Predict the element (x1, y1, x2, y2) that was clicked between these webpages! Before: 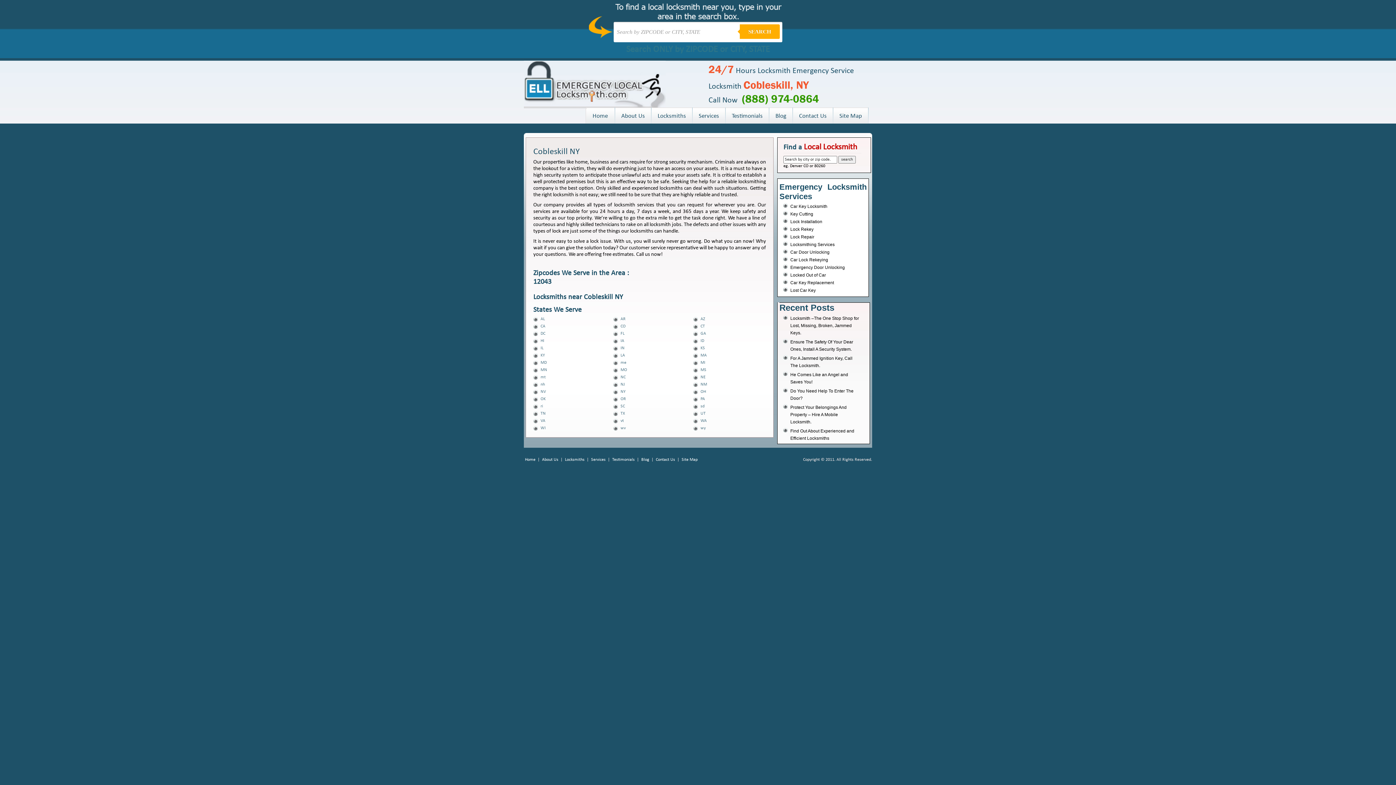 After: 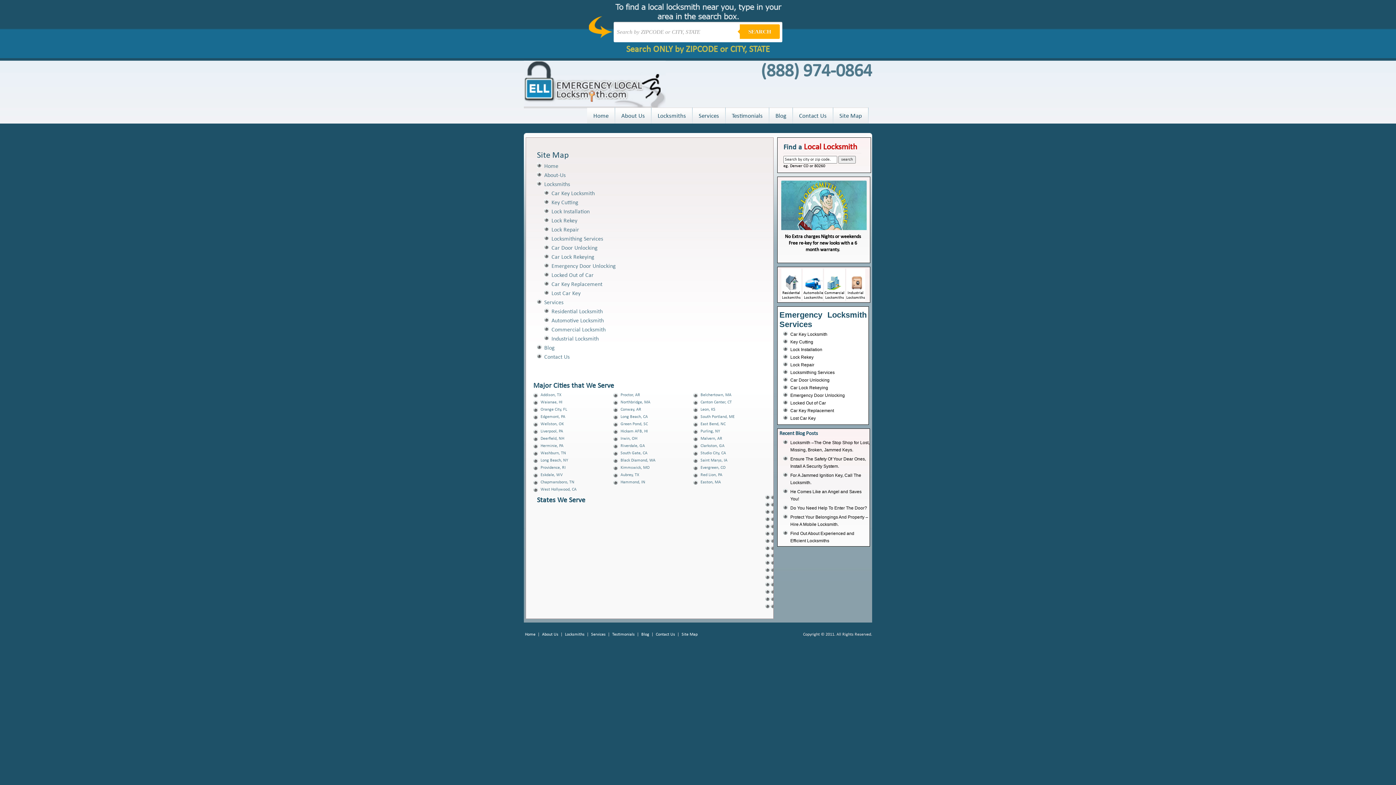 Action: label: Site Map bbox: (833, 107, 868, 124)